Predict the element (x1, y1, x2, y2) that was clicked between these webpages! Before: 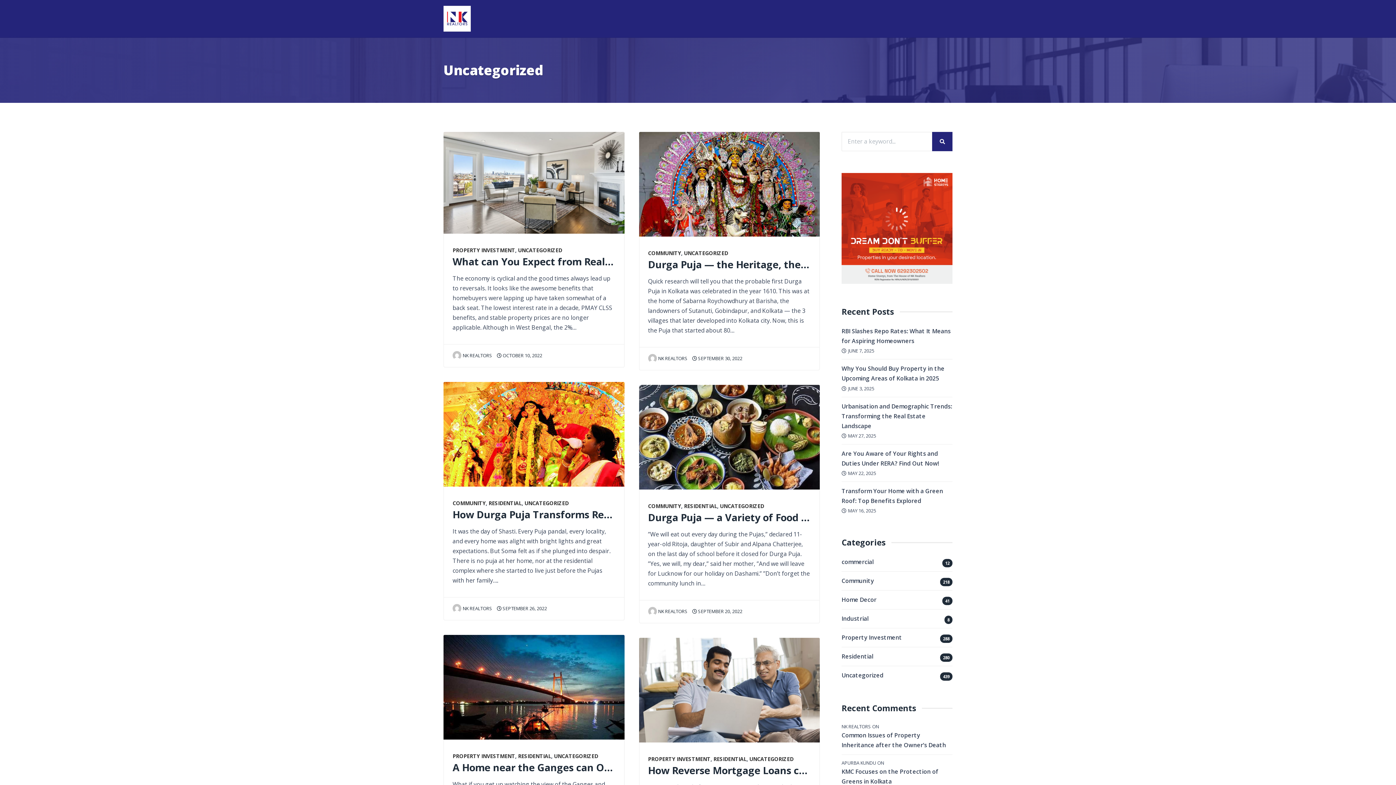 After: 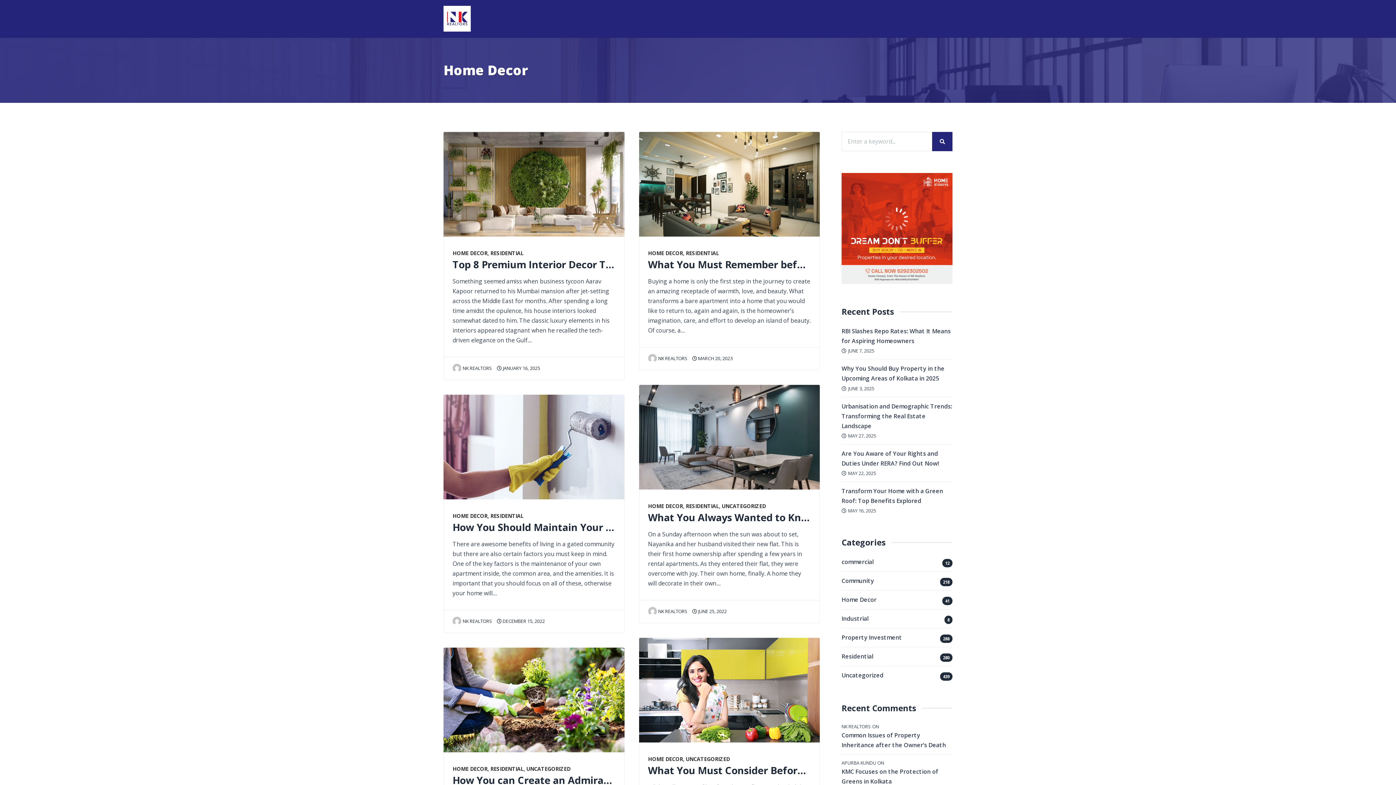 Action: label: Home Decor bbox: (841, 595, 952, 605)